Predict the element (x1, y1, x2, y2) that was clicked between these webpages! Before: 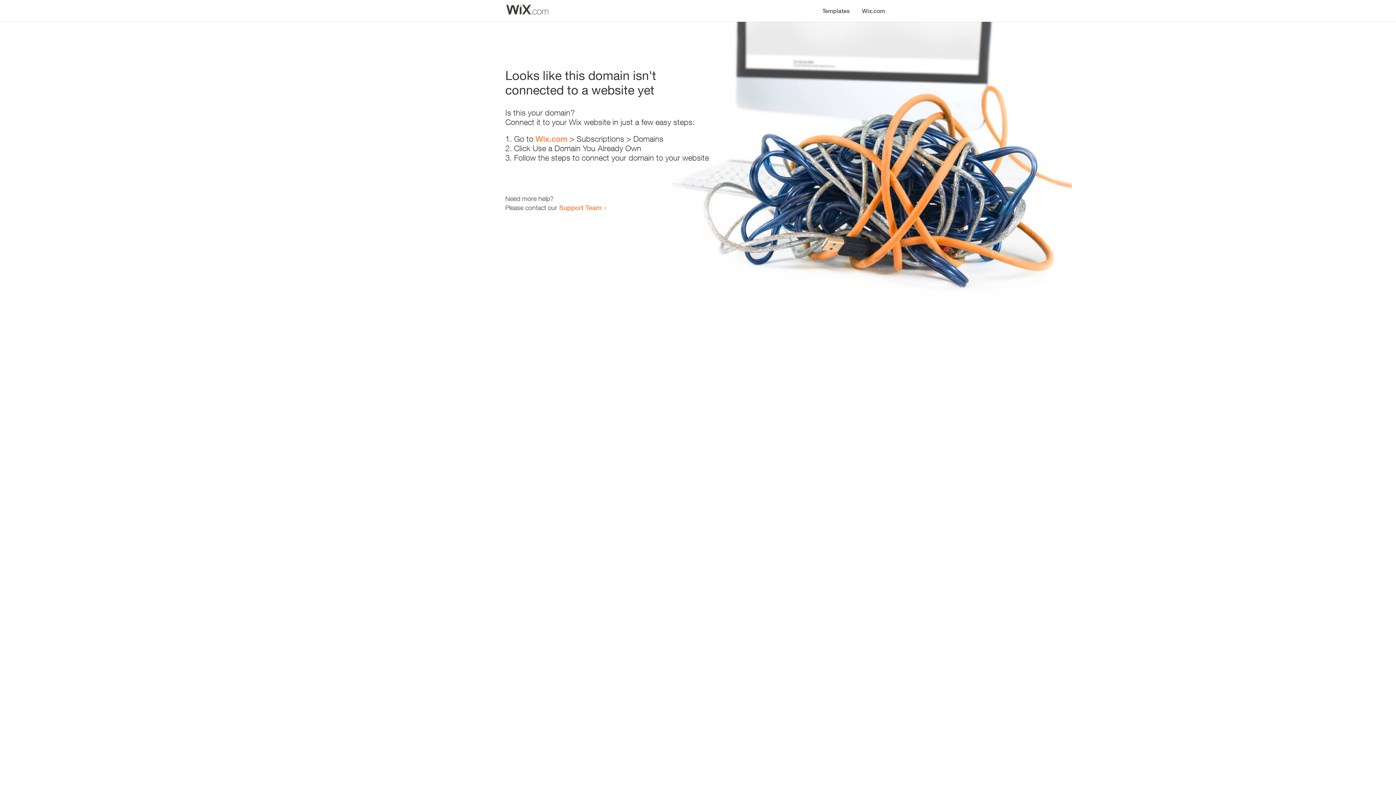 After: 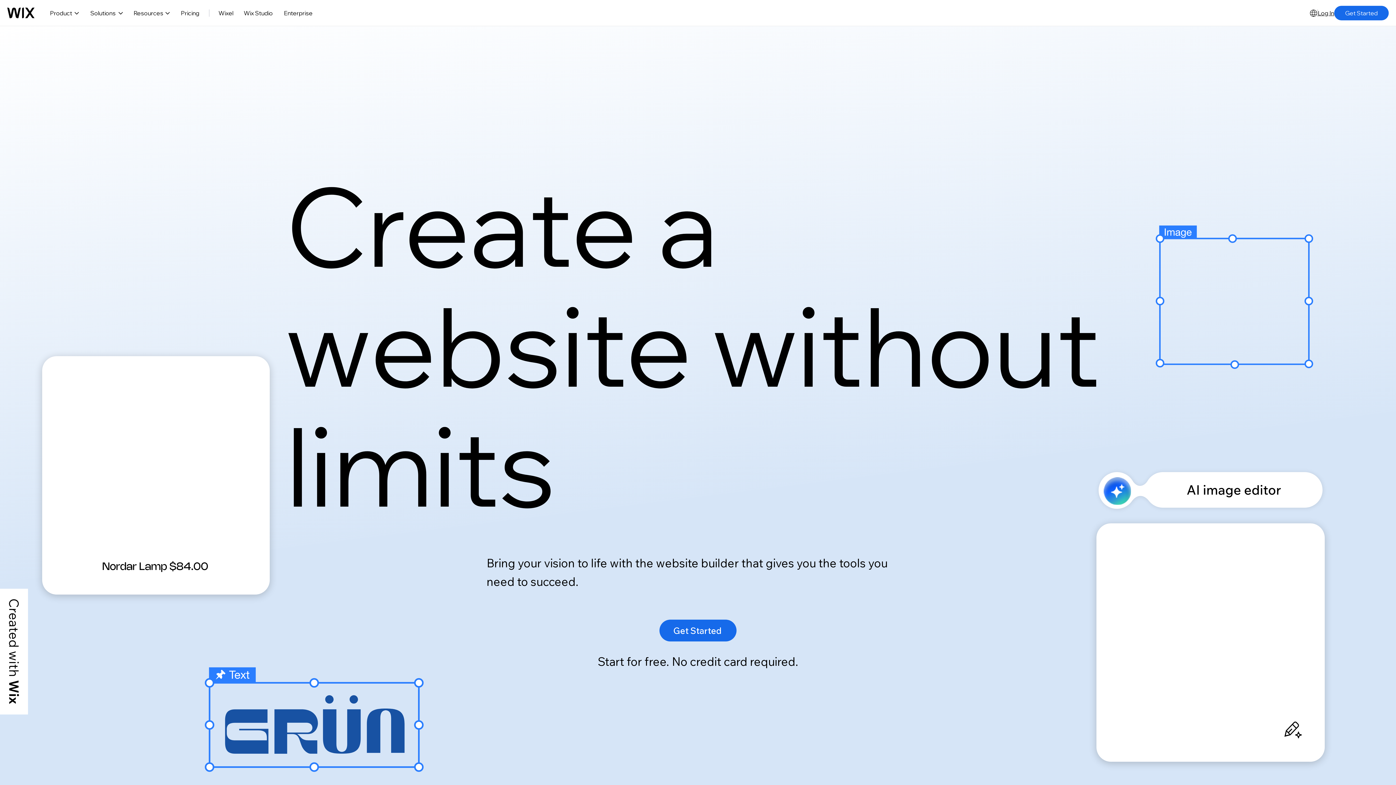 Action: bbox: (856, 0, 890, 14) label: Wix.com